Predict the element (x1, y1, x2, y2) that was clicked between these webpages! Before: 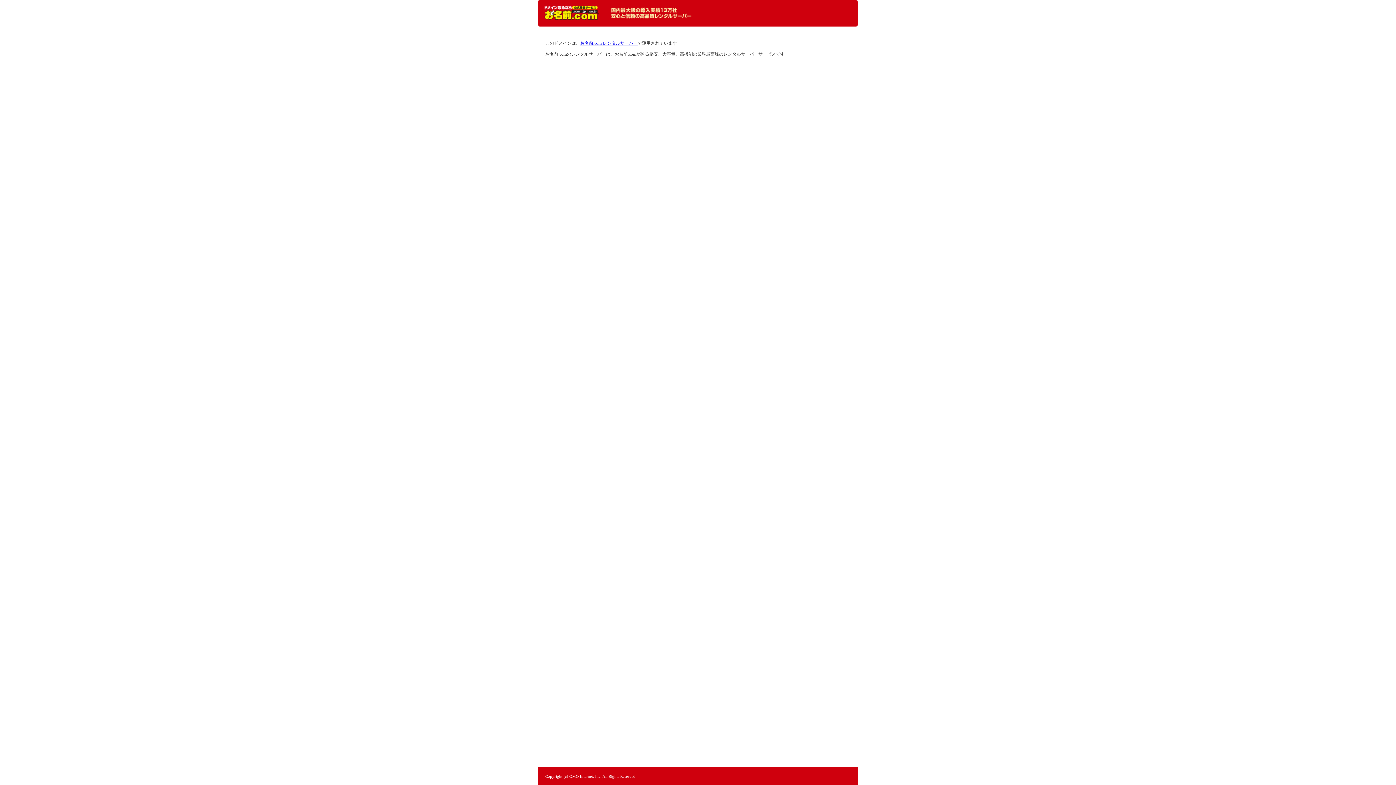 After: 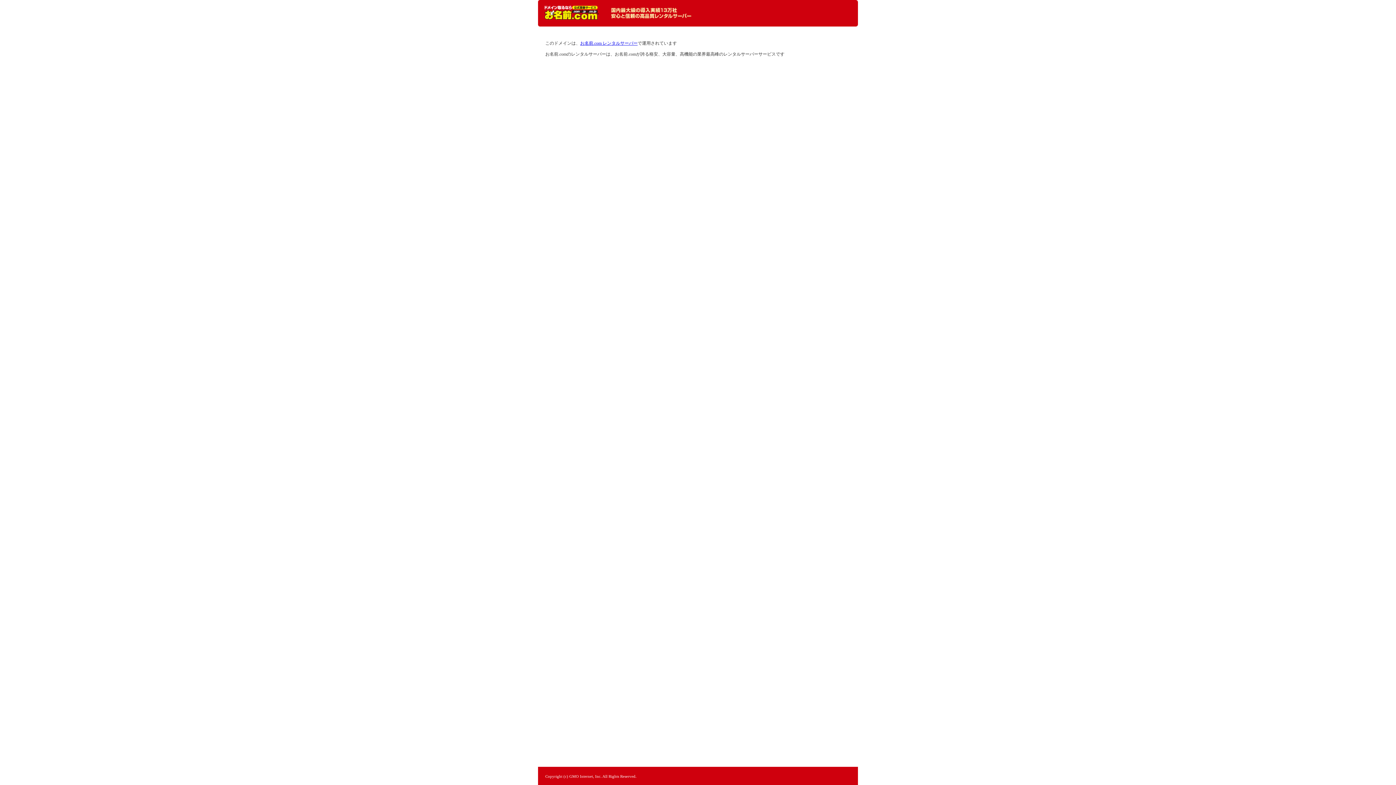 Action: bbox: (544, 5, 598, 20) label: レンタルサーバーなら お名前.com レンタルサーバー